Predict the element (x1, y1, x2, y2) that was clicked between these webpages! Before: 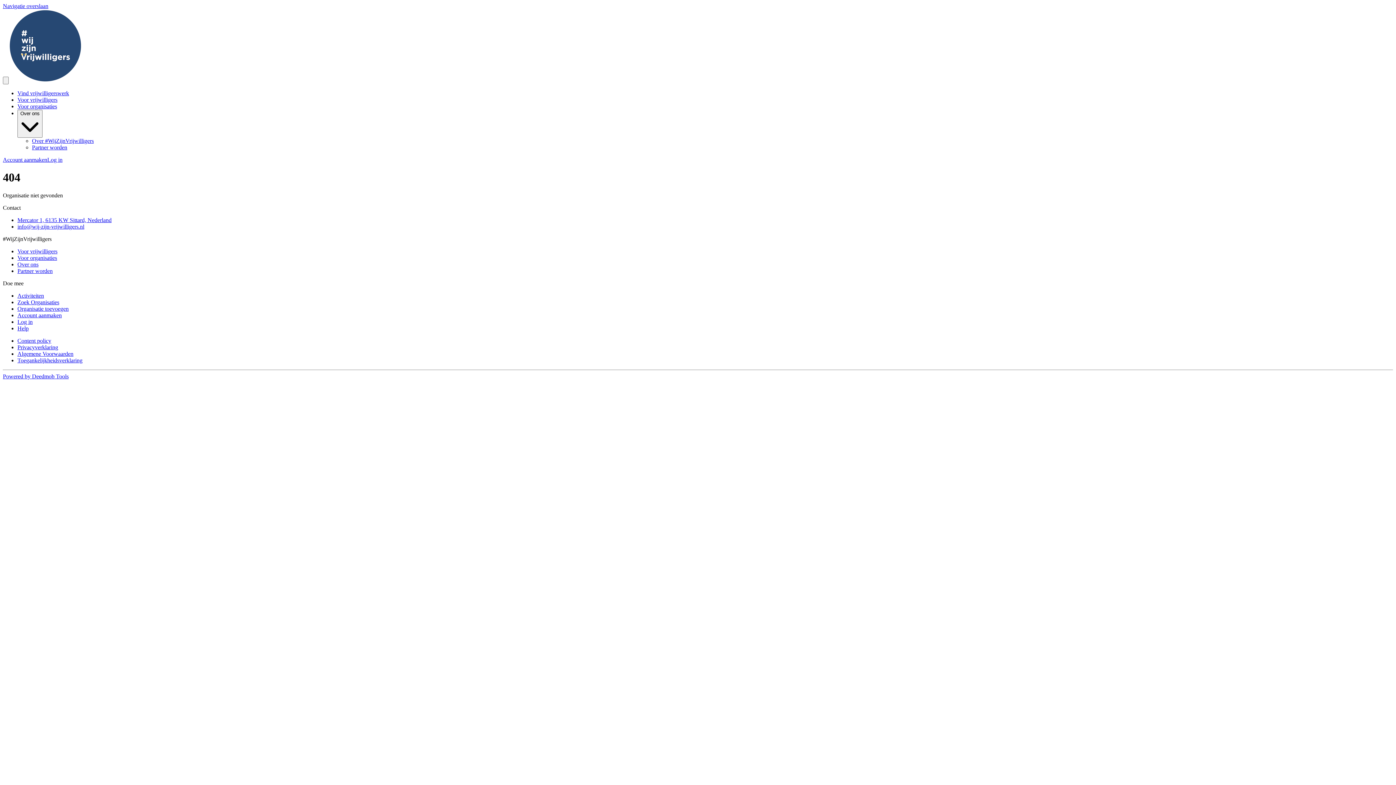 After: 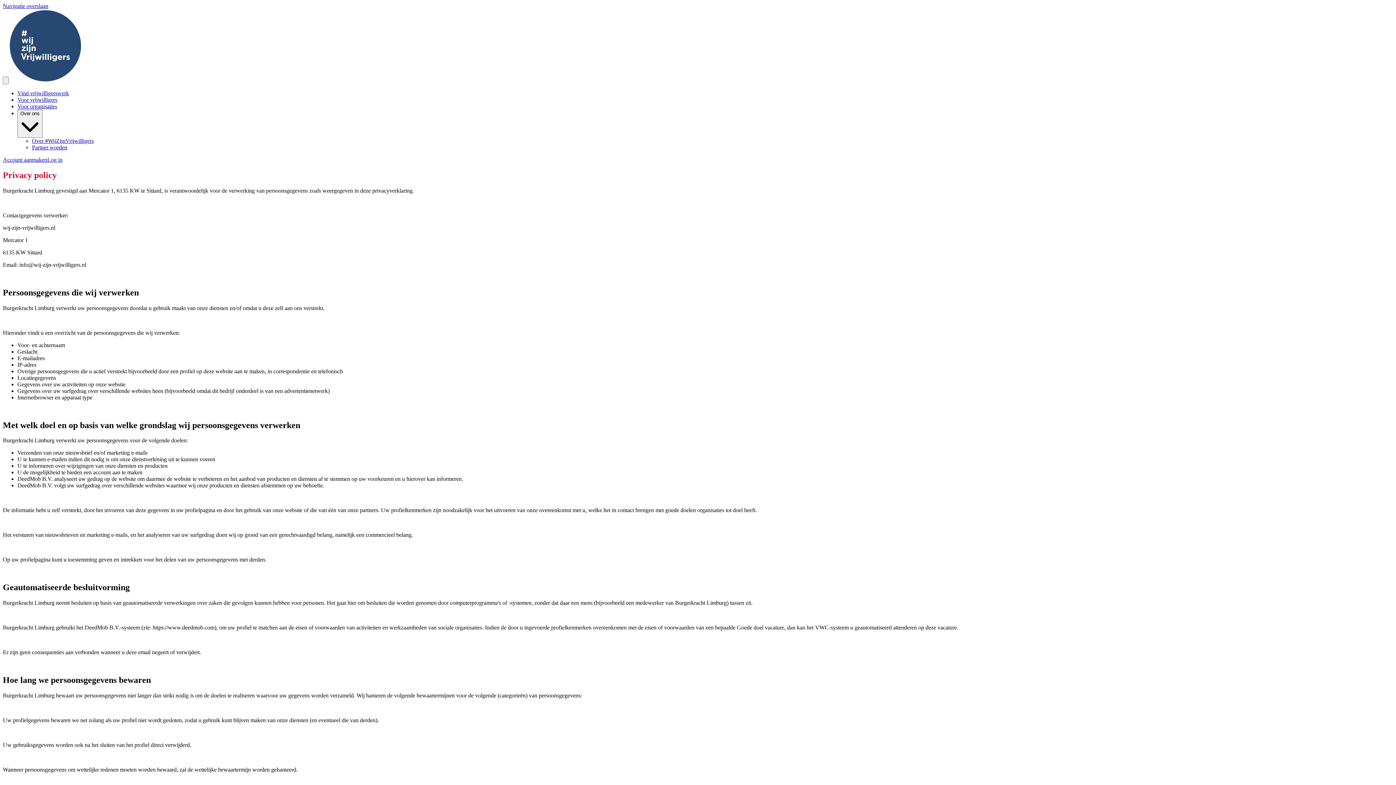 Action: bbox: (17, 344, 58, 350) label: Privacyverklaring